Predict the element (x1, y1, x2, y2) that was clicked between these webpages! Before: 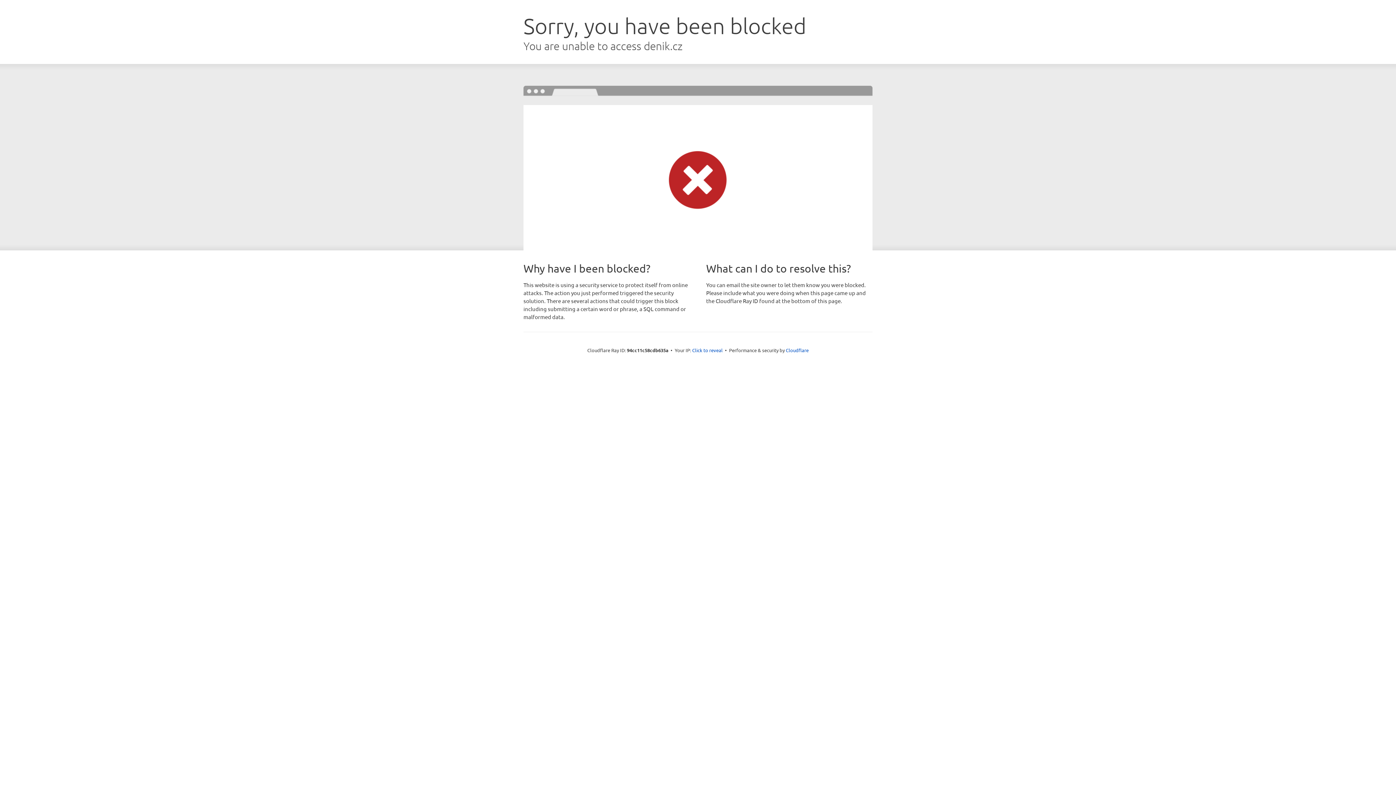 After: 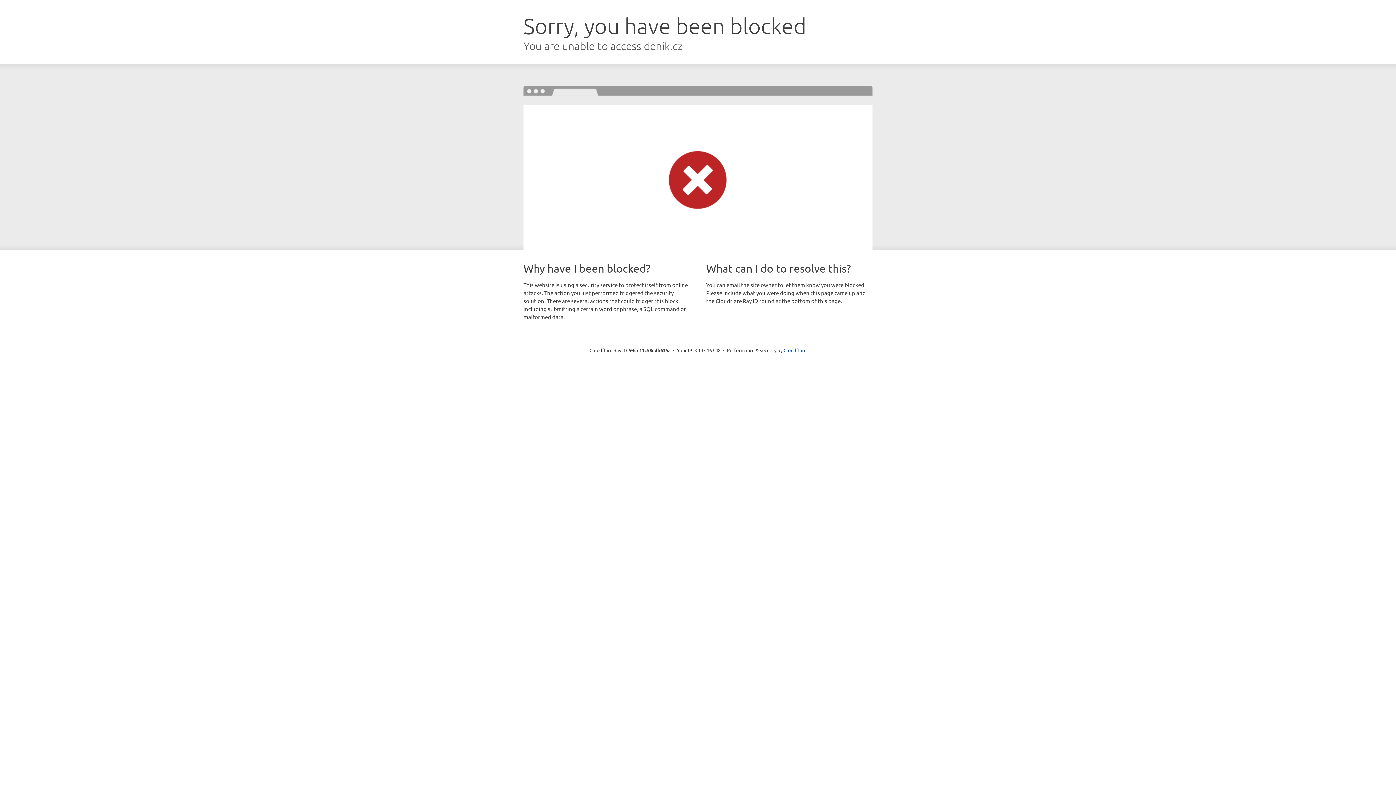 Action: bbox: (692, 346, 722, 353) label: Click to reveal